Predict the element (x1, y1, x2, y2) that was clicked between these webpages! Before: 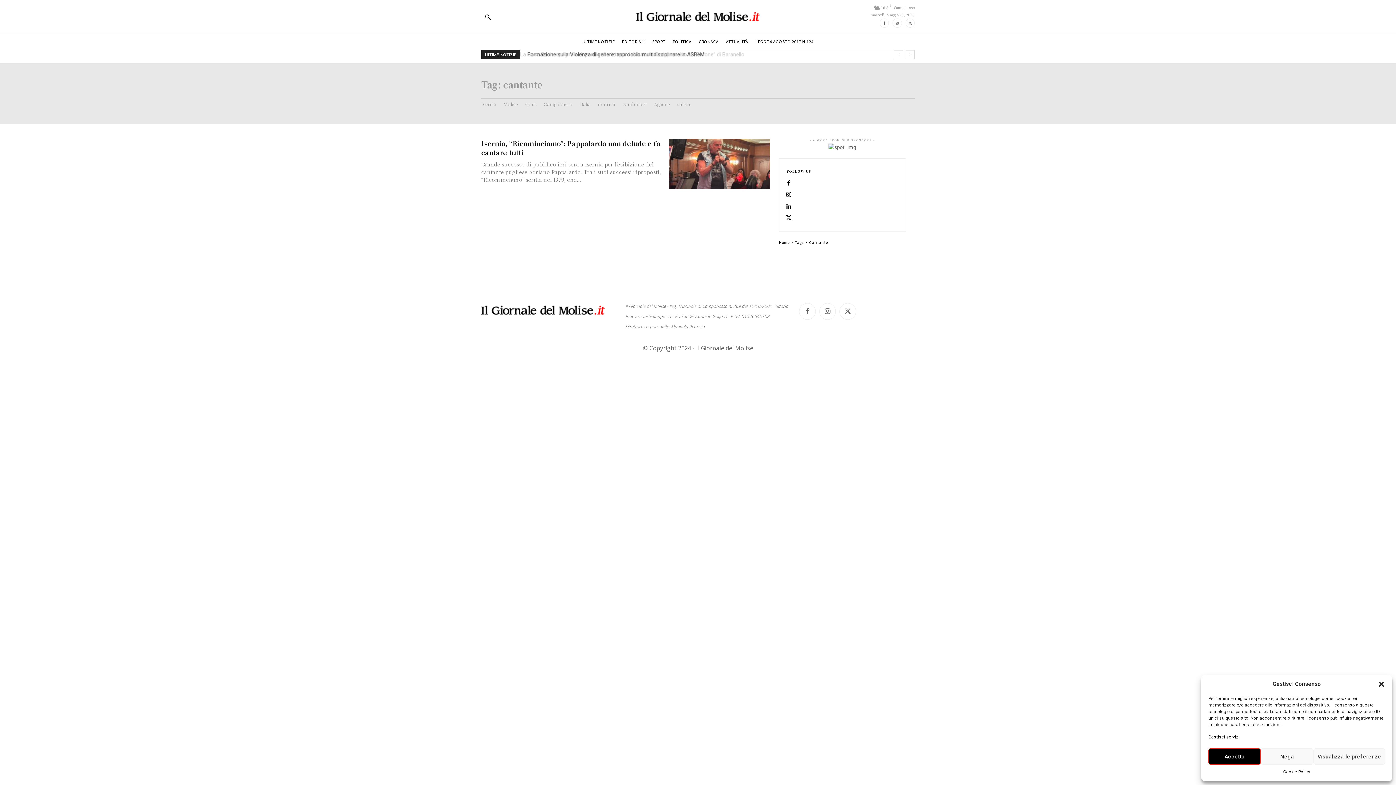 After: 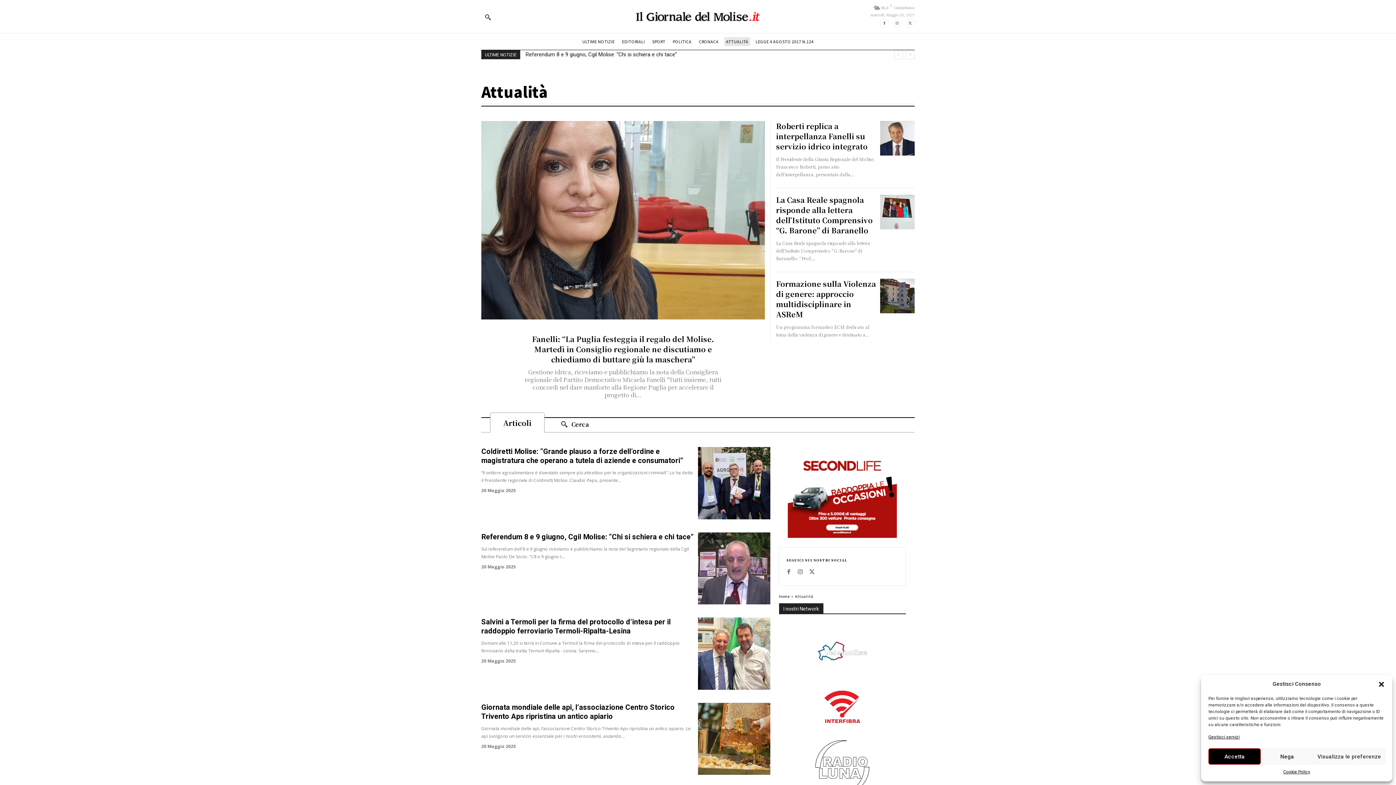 Action: bbox: (724, 37, 750, 46) label: ATTUALITÀ